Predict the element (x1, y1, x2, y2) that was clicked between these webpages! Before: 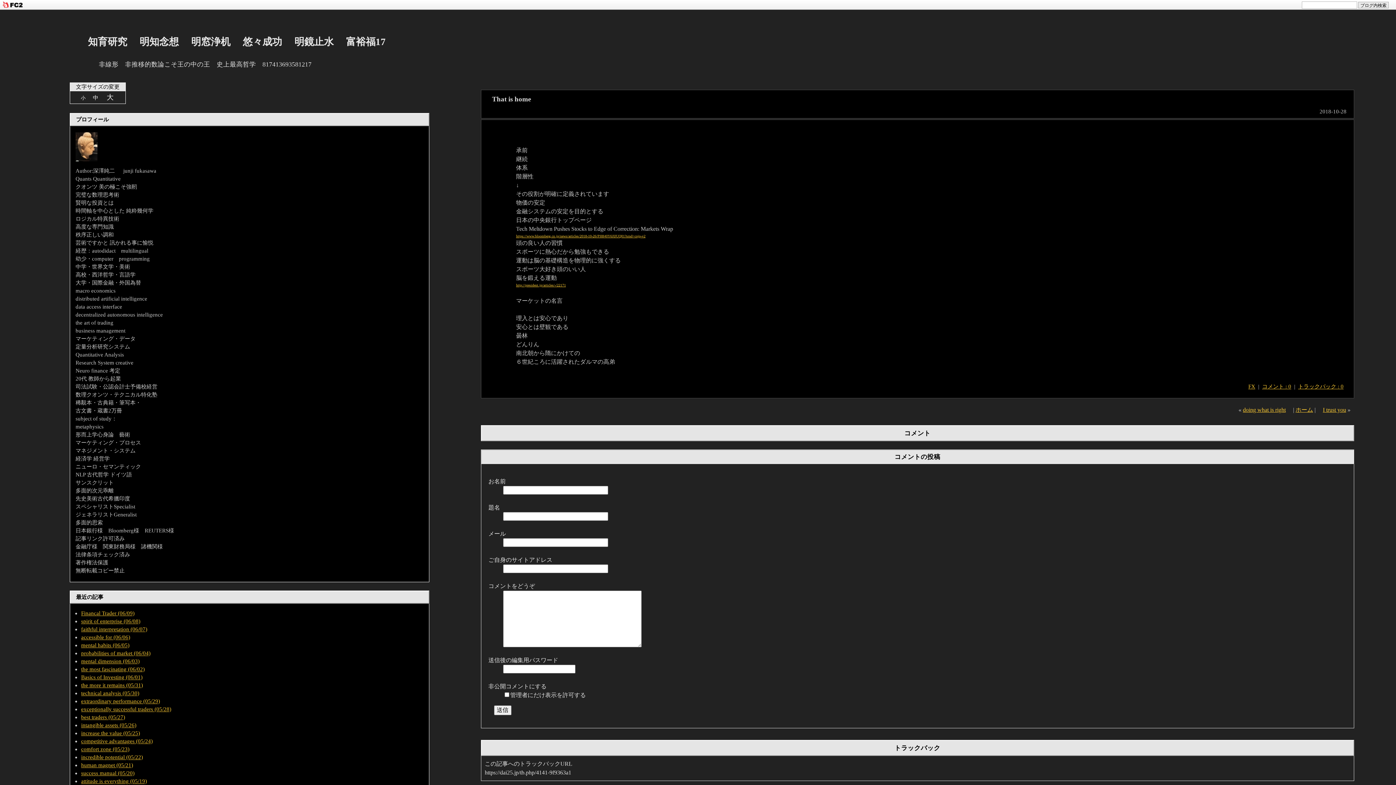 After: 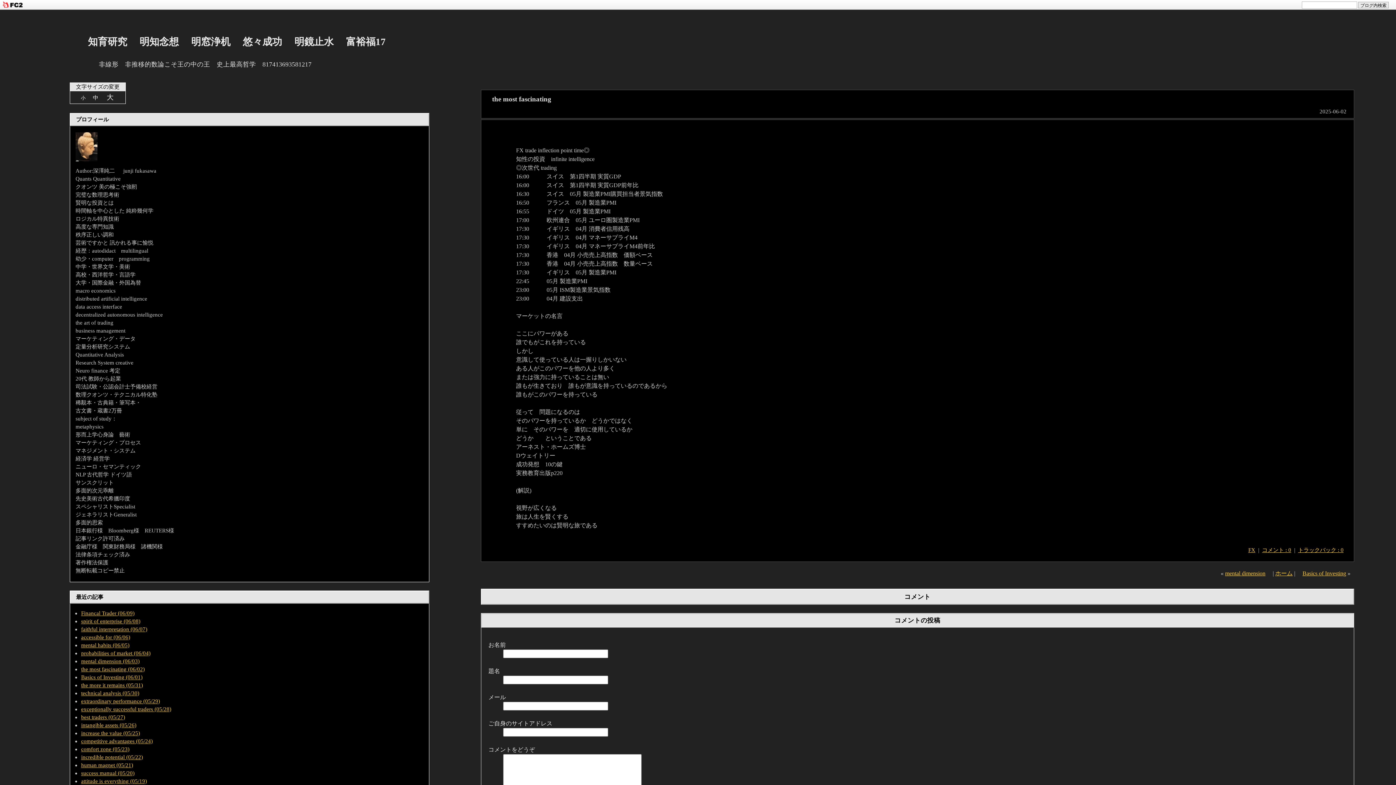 Action: label: the most fascinating (06/02) bbox: (81, 664, 144, 674)